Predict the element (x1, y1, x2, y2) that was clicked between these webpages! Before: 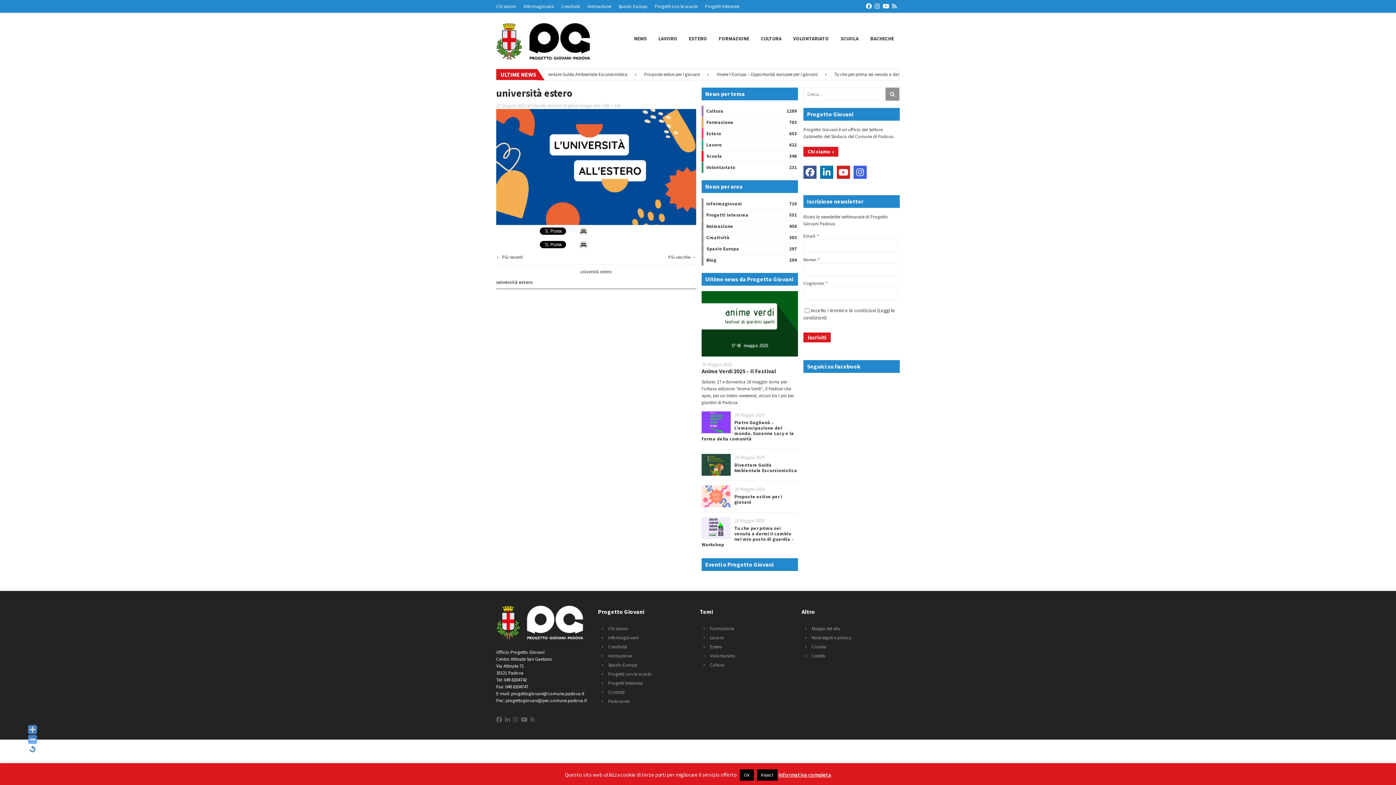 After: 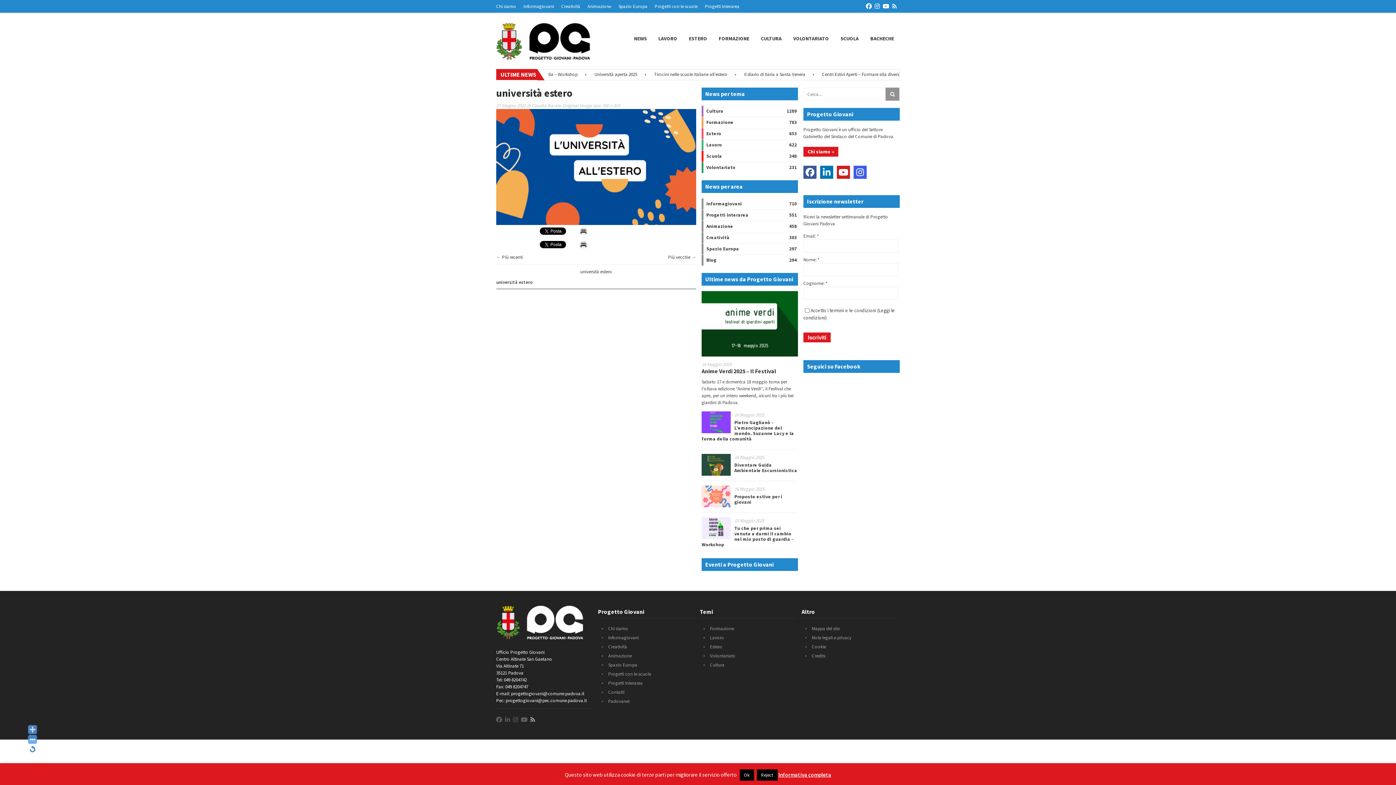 Action: bbox: (530, 716, 535, 723)